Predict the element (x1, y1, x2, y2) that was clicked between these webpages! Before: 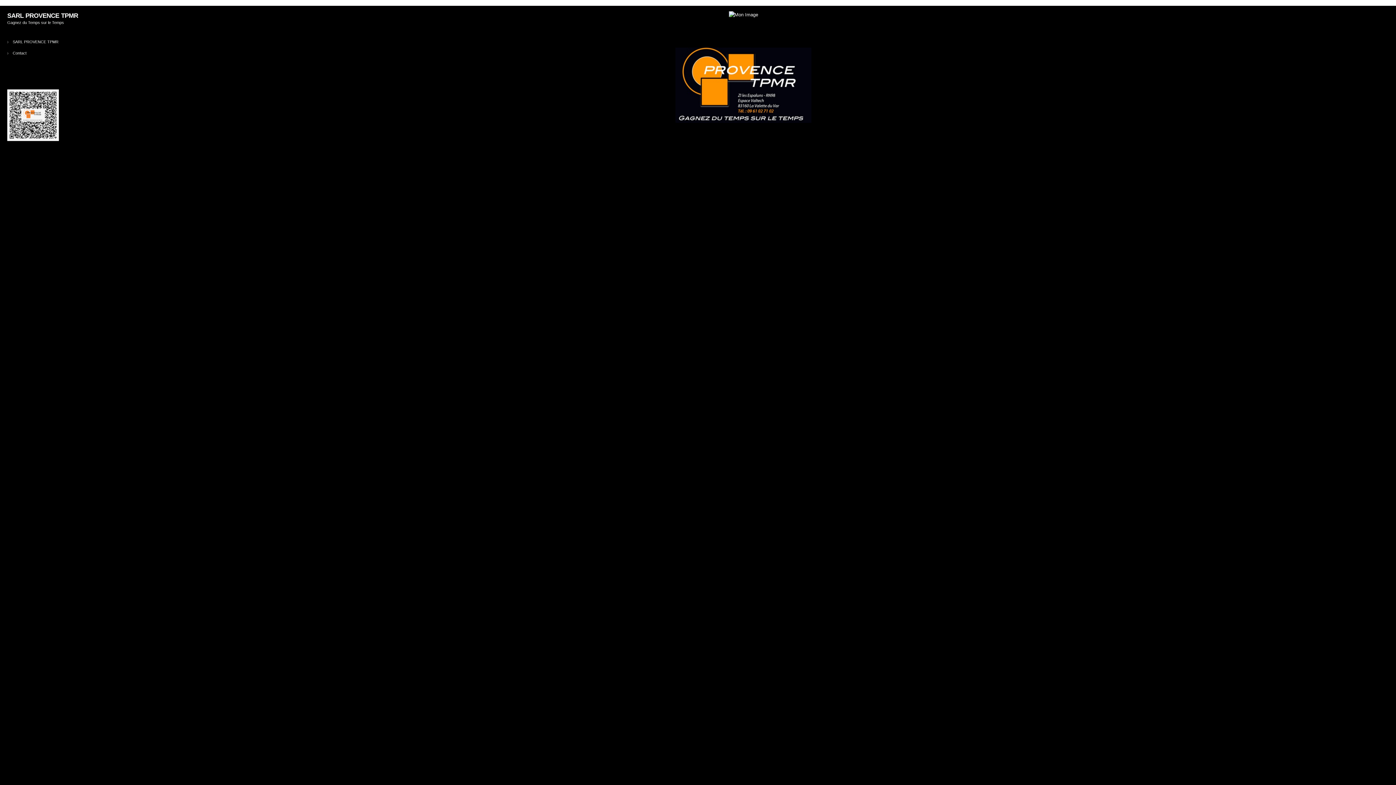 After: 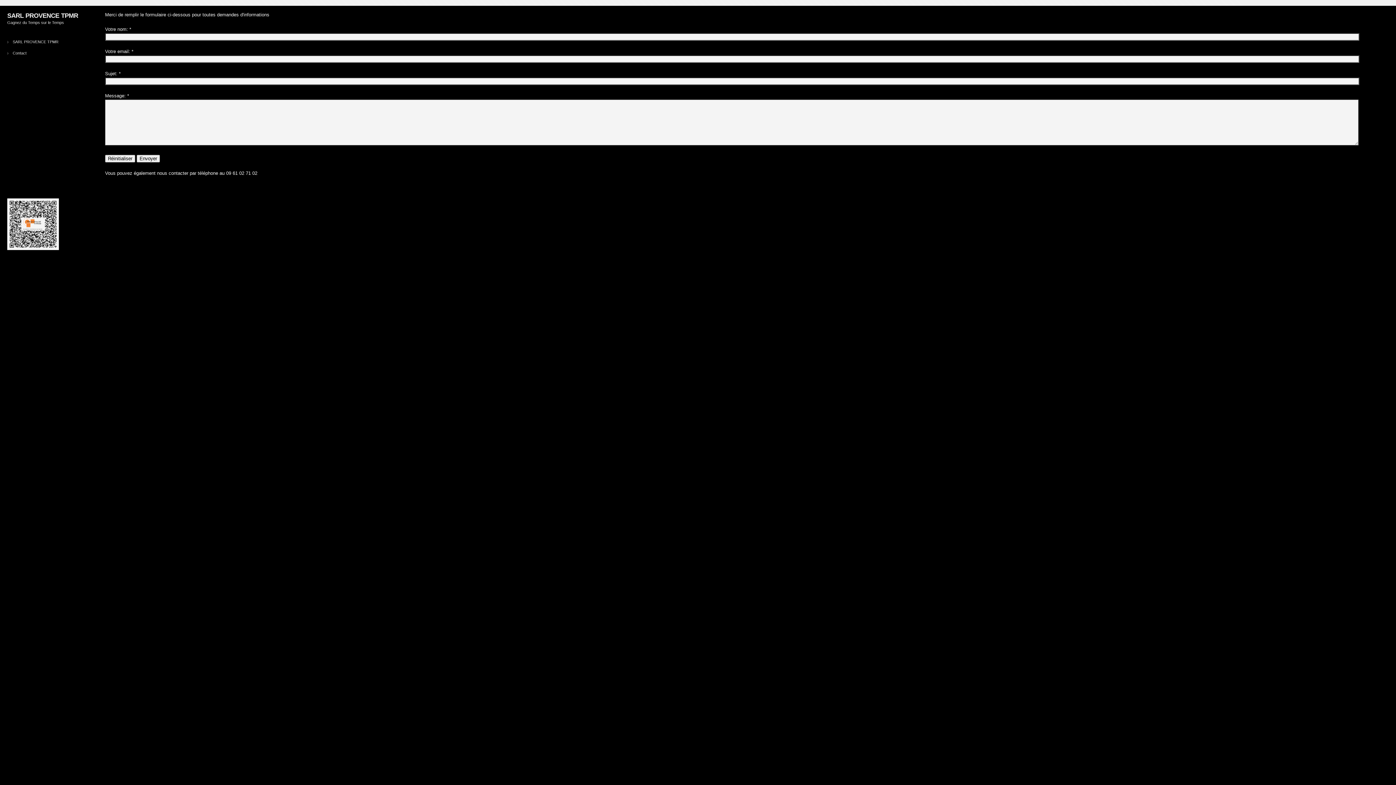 Action: bbox: (7, 48, 98, 59) label: Contact